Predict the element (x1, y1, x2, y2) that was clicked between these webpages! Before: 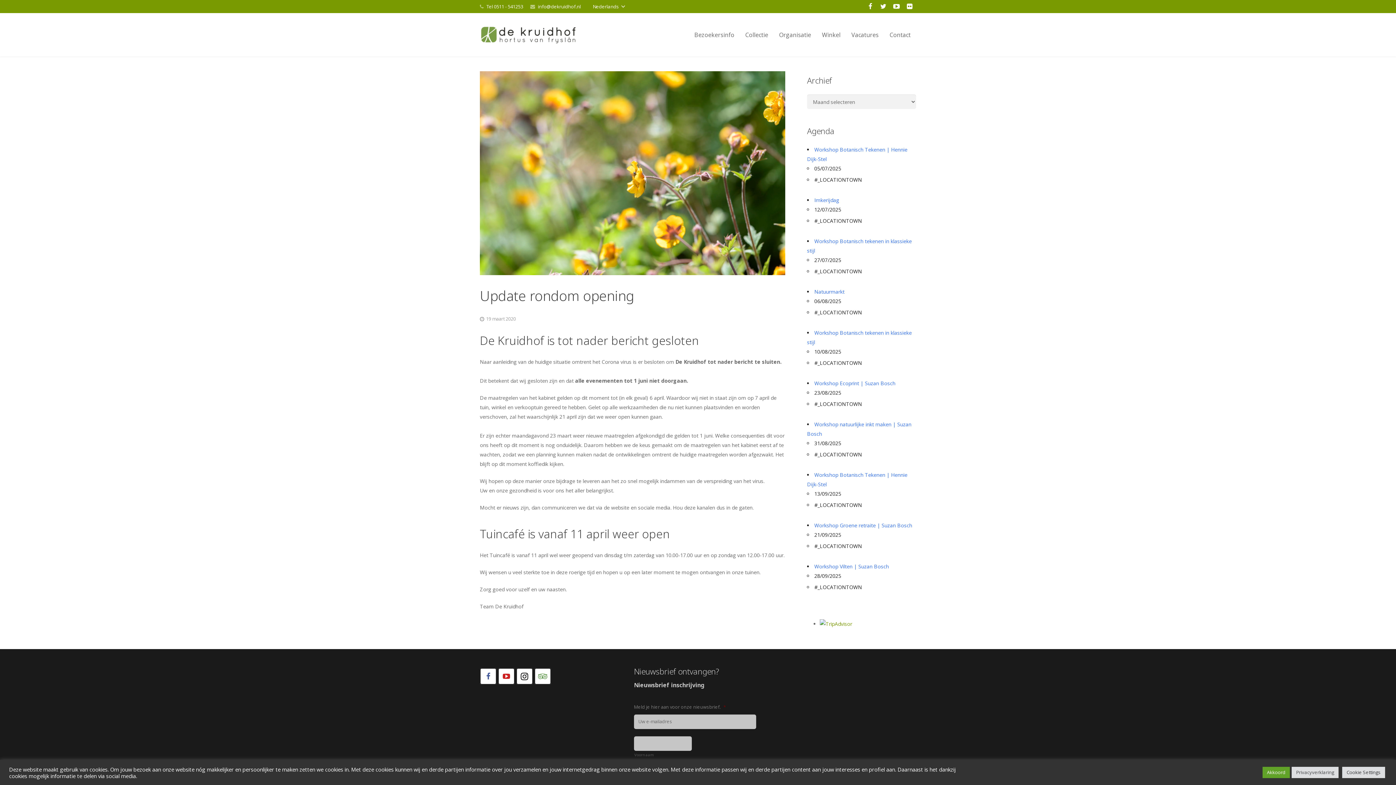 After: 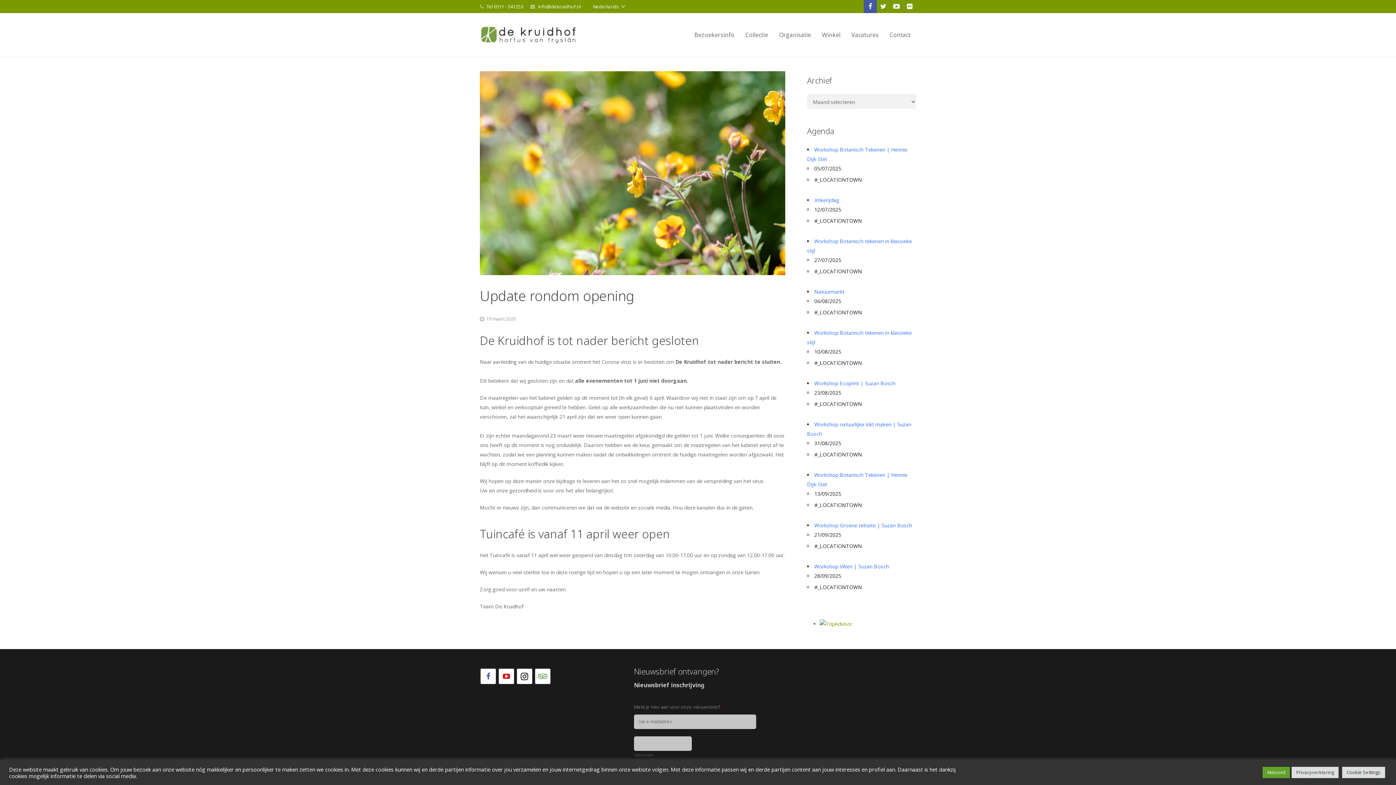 Action: bbox: (864, 0, 877, 13)